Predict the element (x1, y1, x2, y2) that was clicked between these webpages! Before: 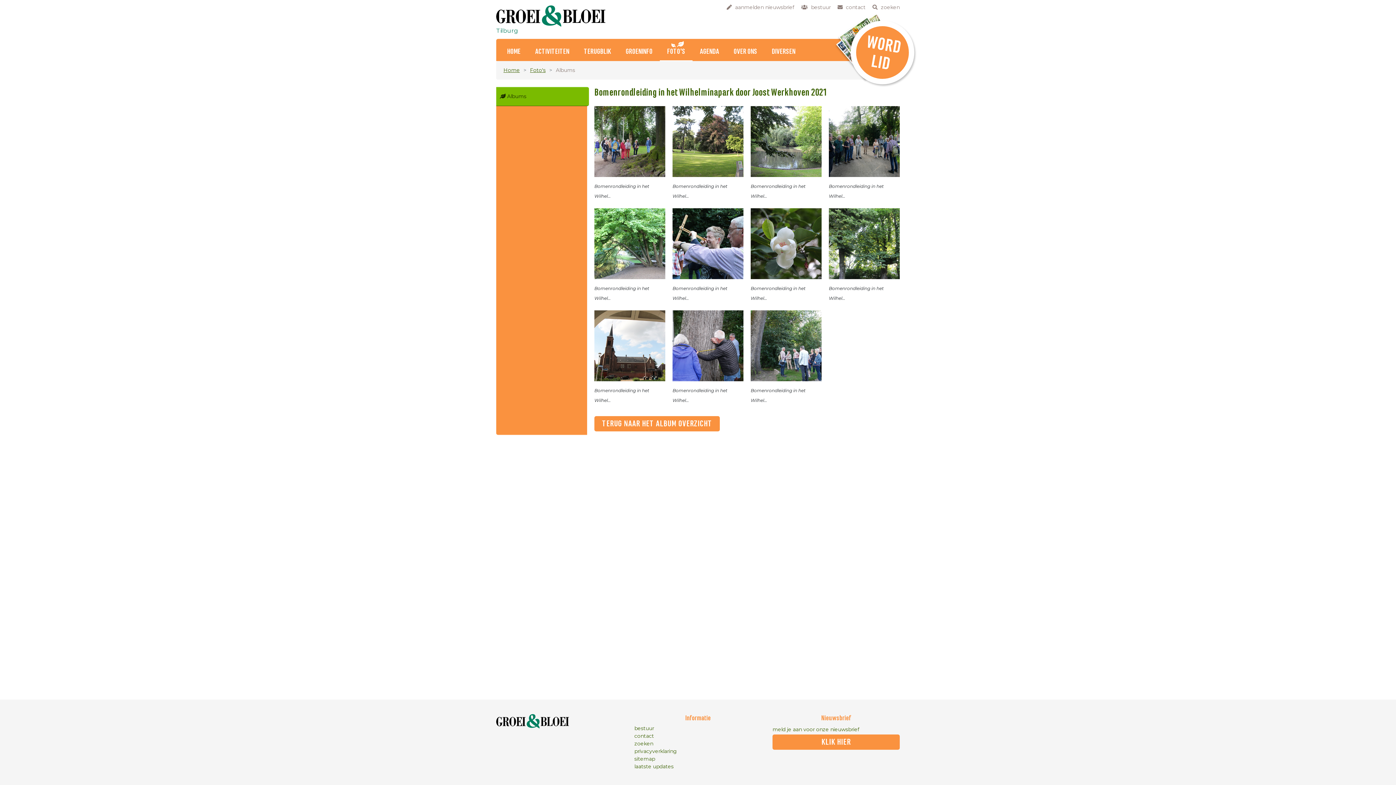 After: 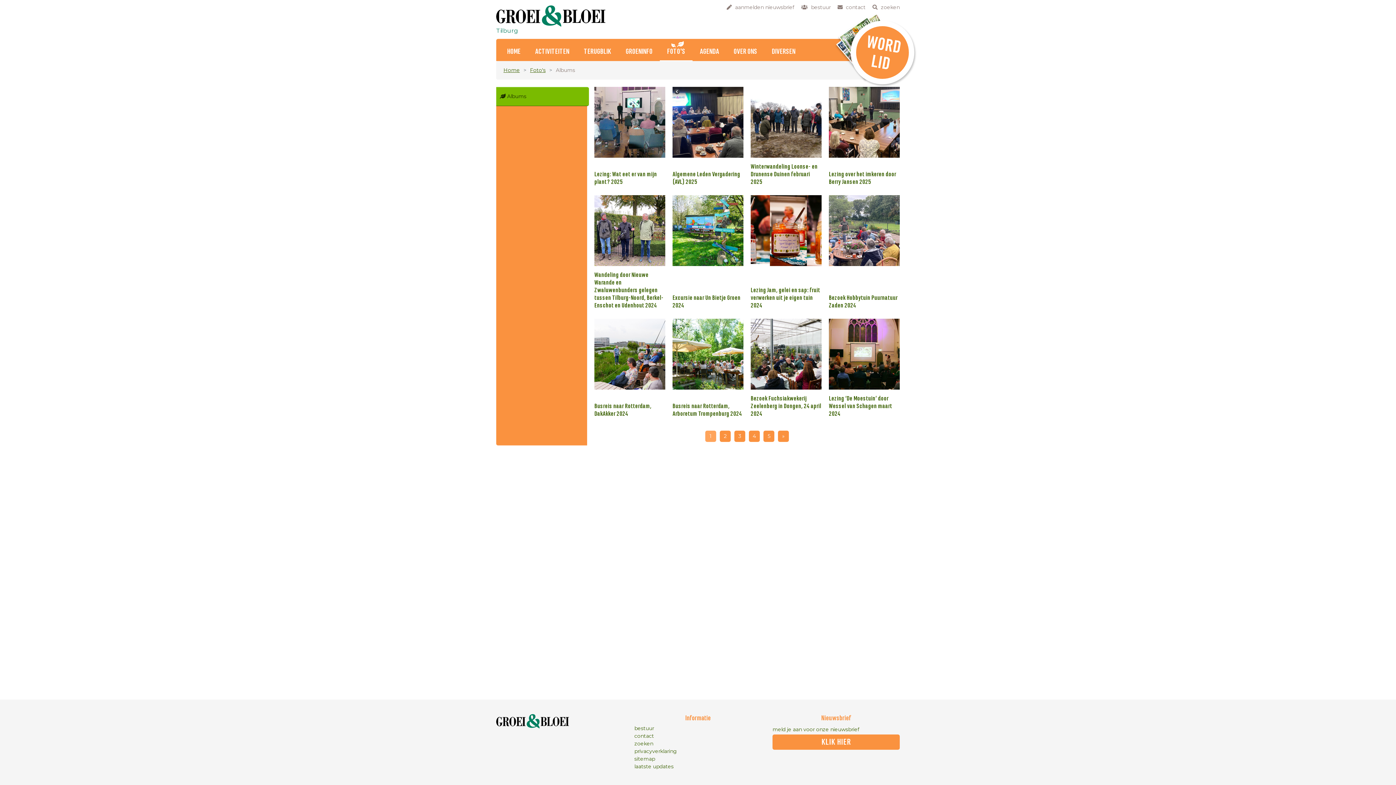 Action: bbox: (594, 416, 720, 431) label: TERUG NAAR HET ALBUM OVERZICHT